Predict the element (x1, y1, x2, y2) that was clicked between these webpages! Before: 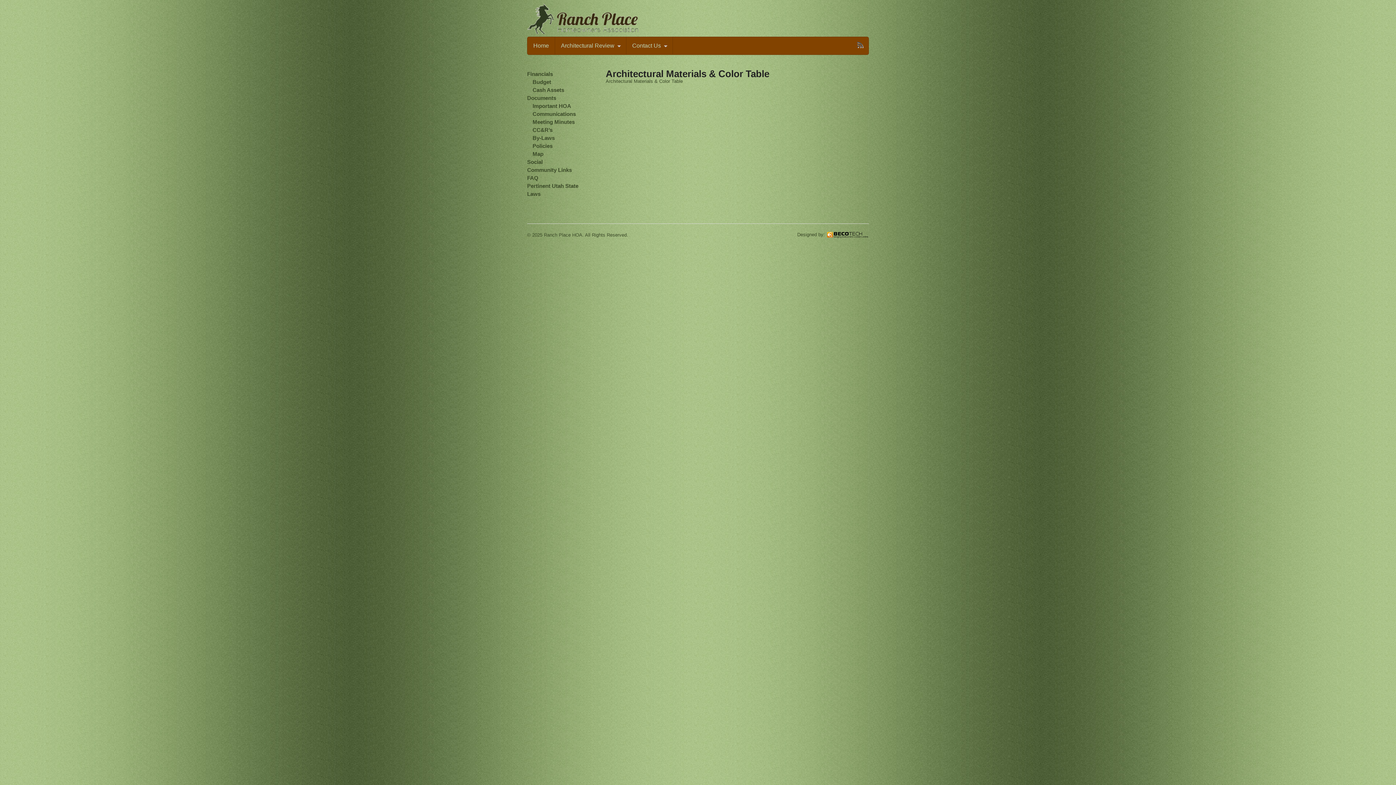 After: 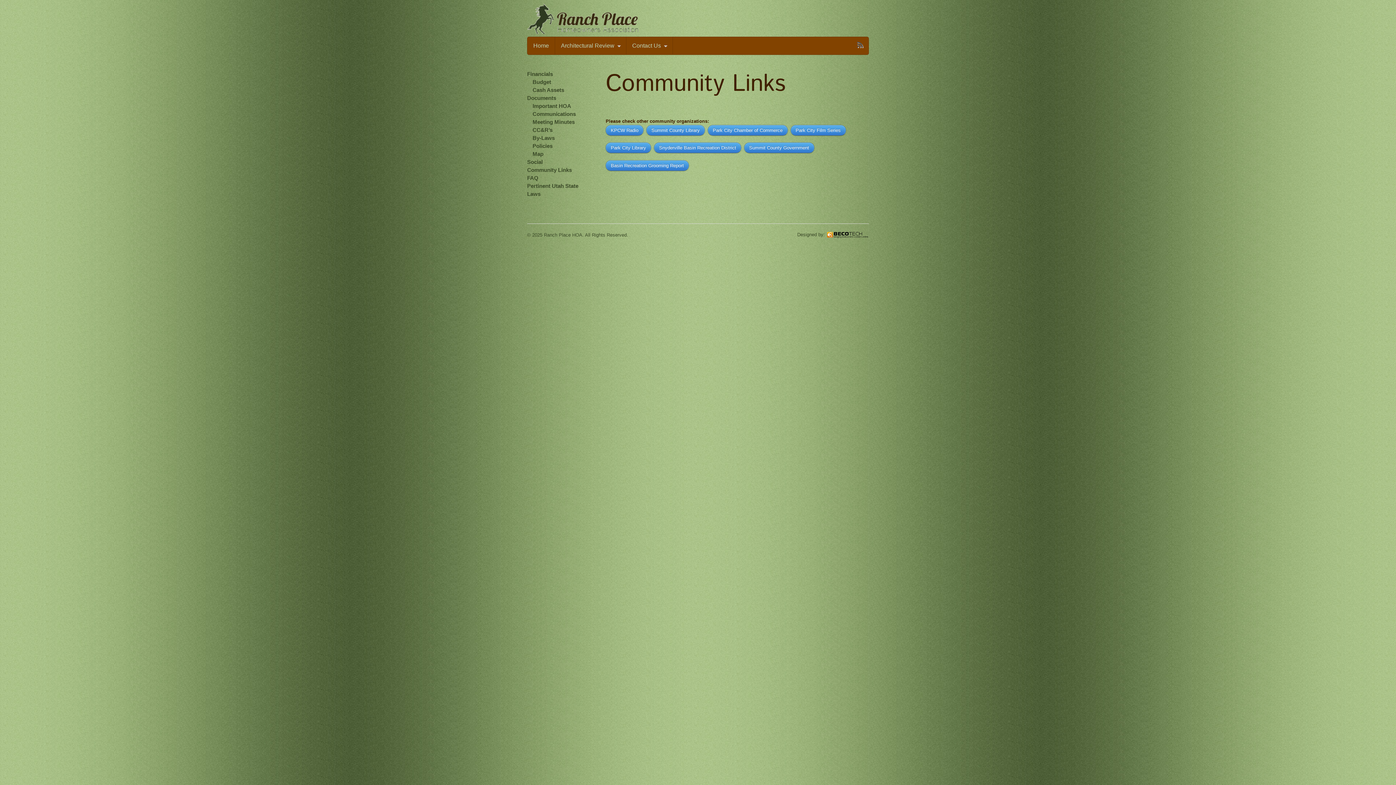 Action: label: Community Links bbox: (527, 166, 572, 173)